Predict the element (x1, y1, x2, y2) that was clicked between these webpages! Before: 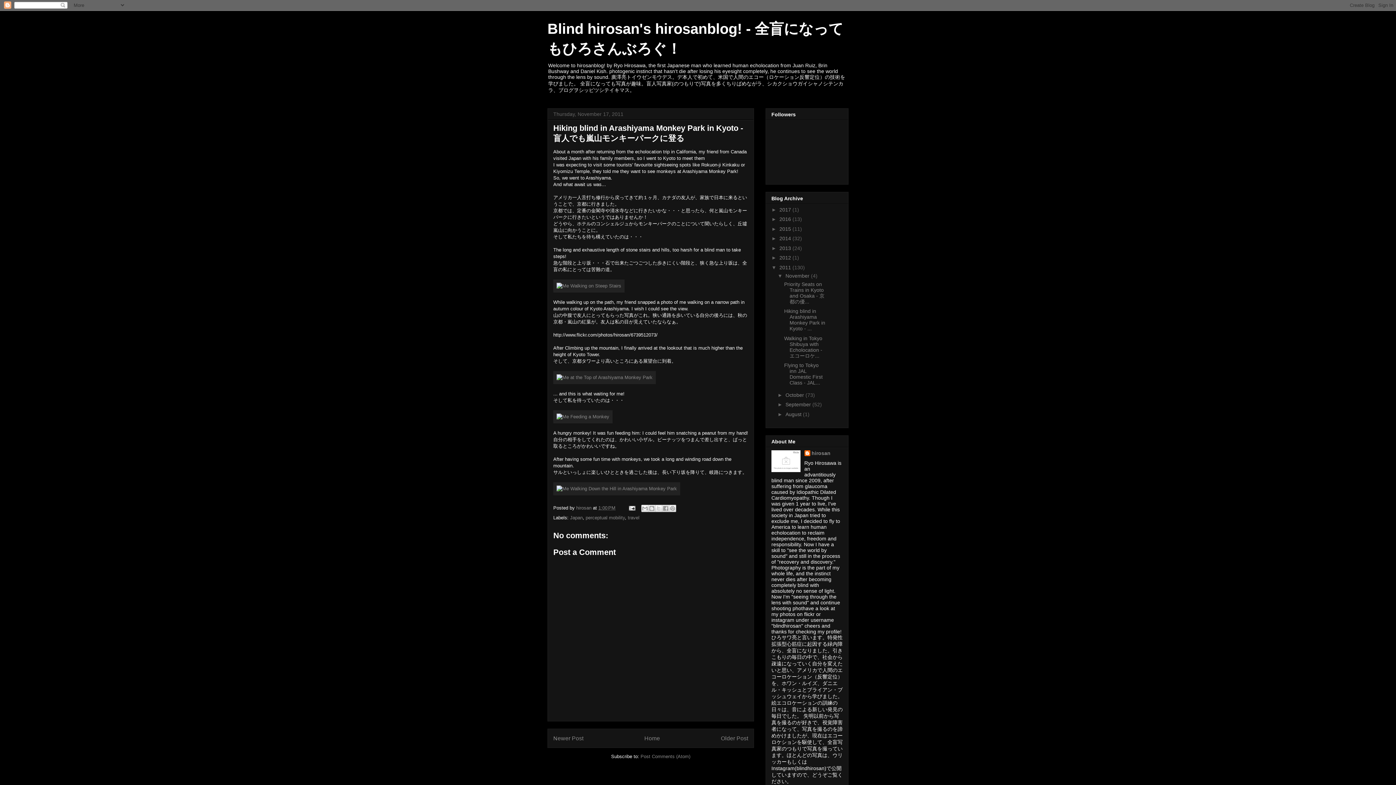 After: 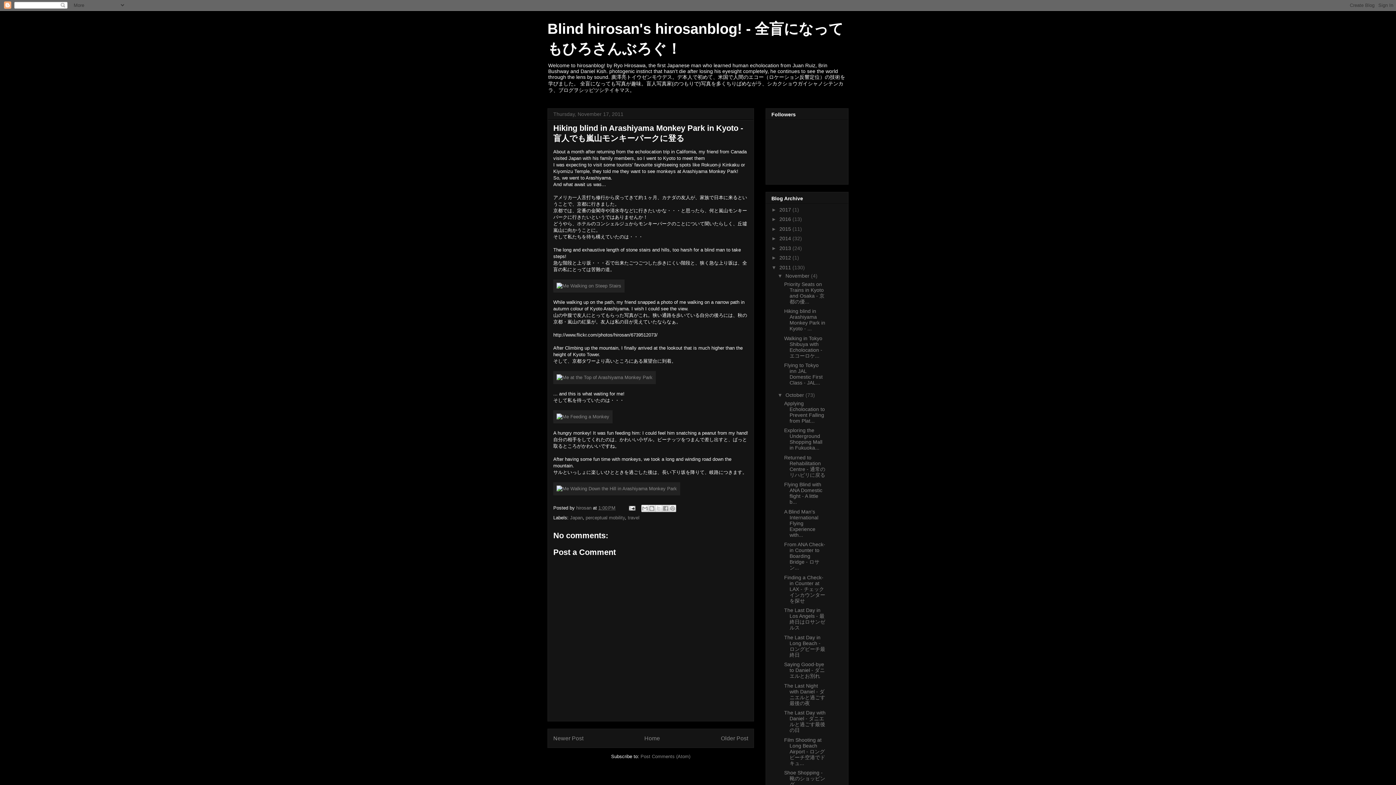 Action: label: ►   bbox: (777, 392, 785, 398)